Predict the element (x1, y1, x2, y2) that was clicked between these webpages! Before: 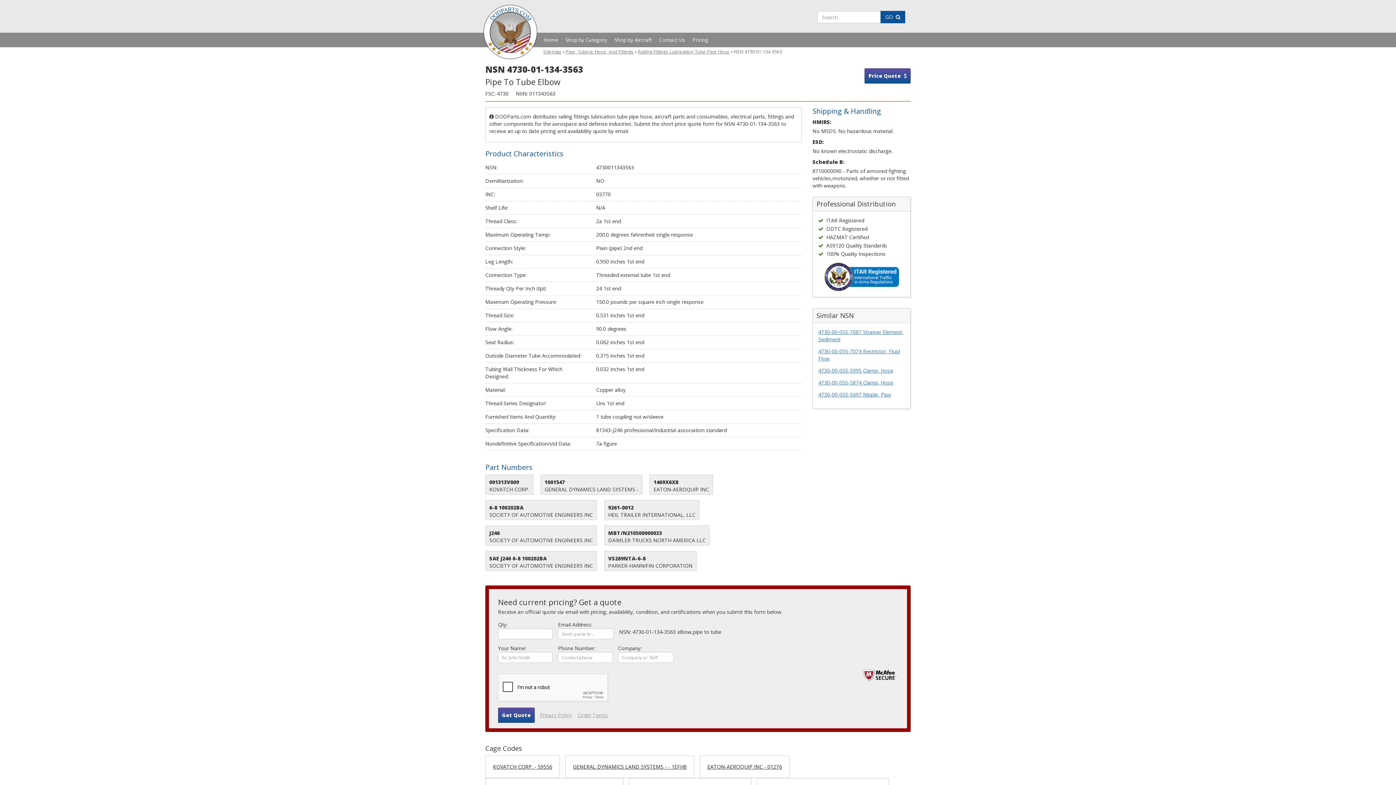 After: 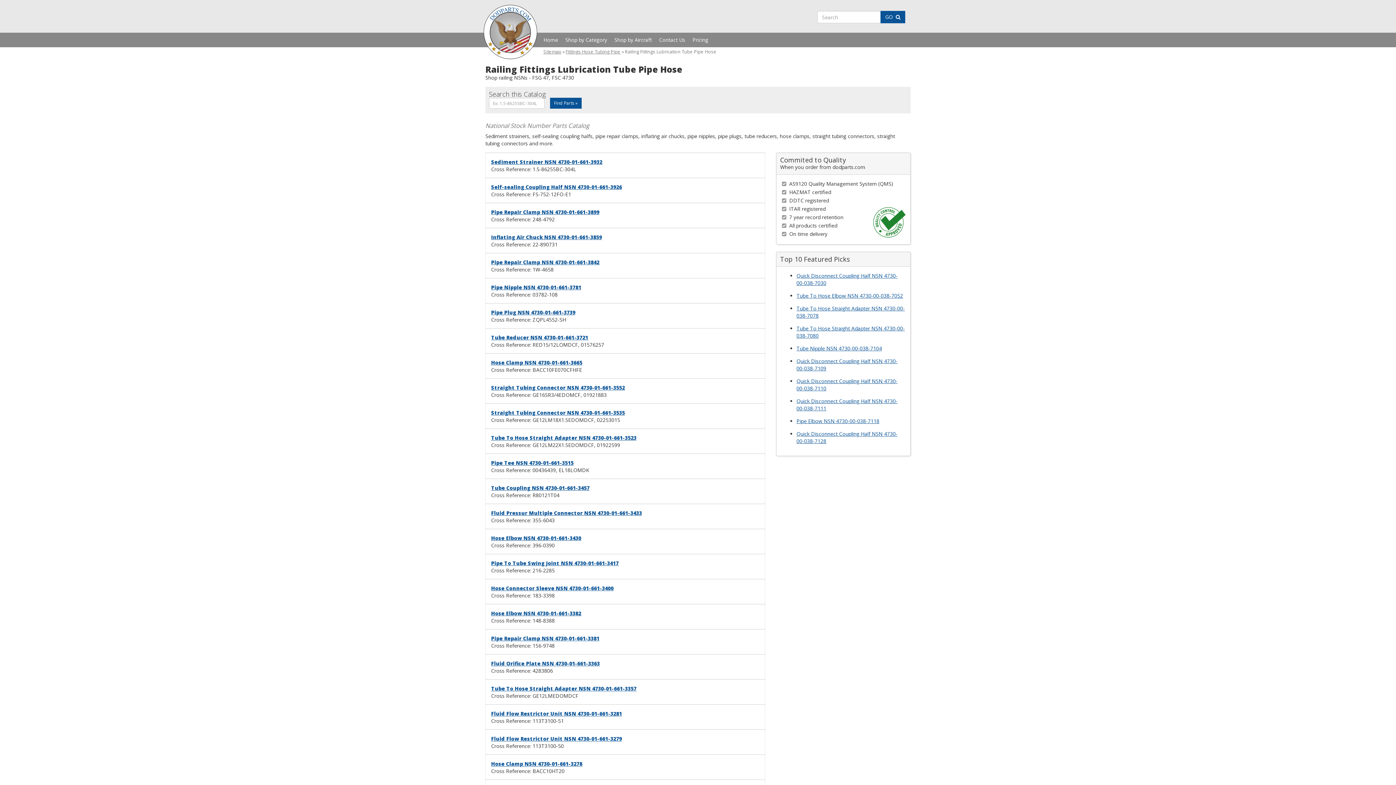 Action: label: Railing Fittings Lubrication Tube Pipe Hose bbox: (638, 48, 729, 54)